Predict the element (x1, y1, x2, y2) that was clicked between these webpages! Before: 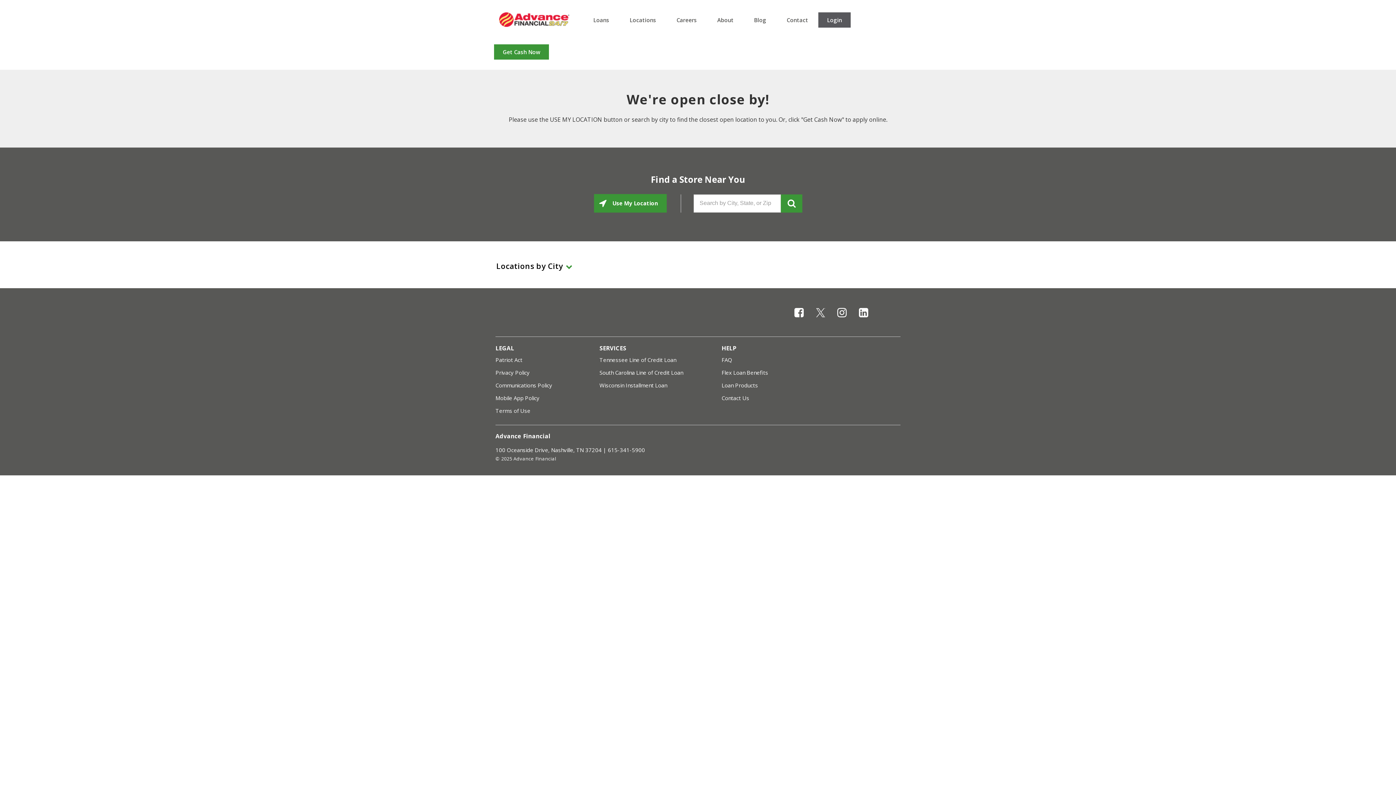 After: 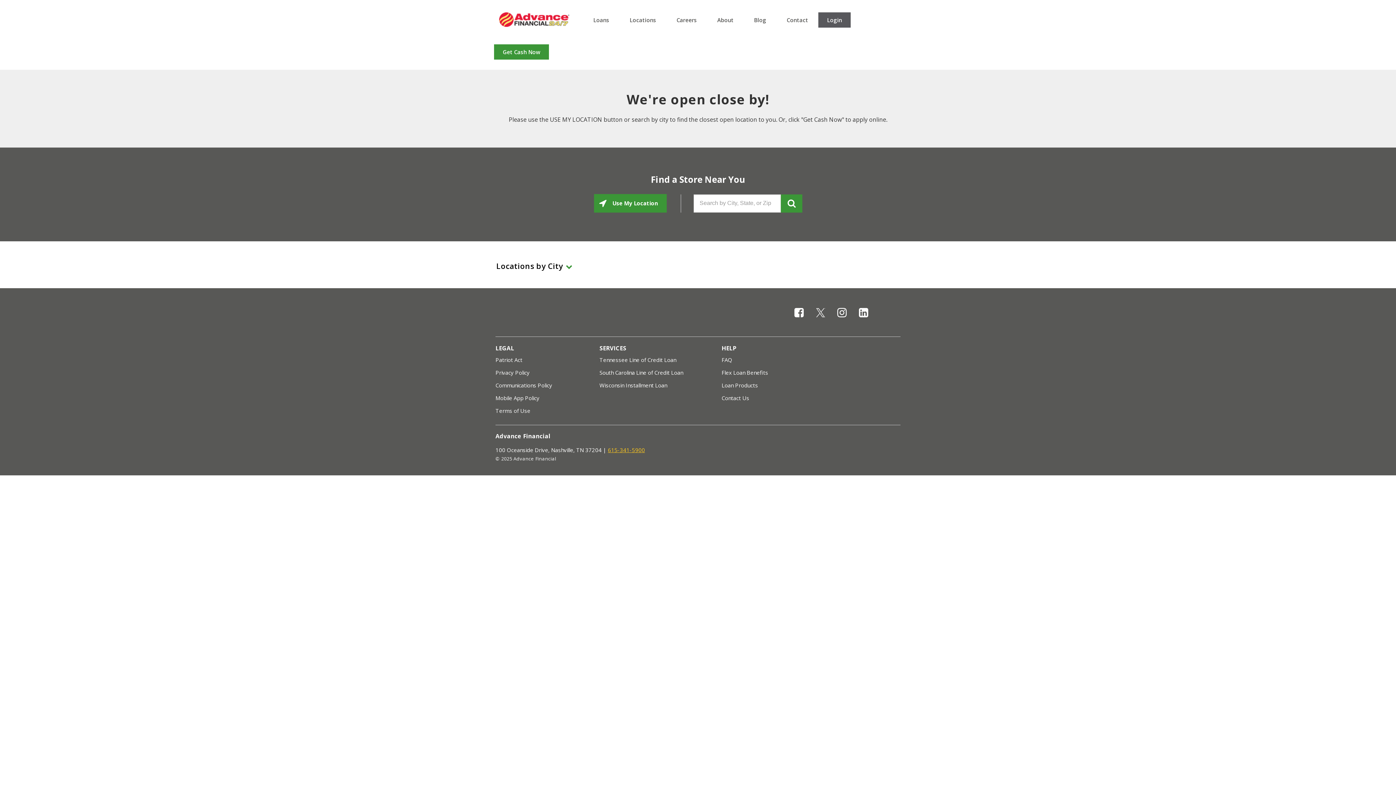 Action: label: 615-341-5900 bbox: (608, 446, 645, 453)